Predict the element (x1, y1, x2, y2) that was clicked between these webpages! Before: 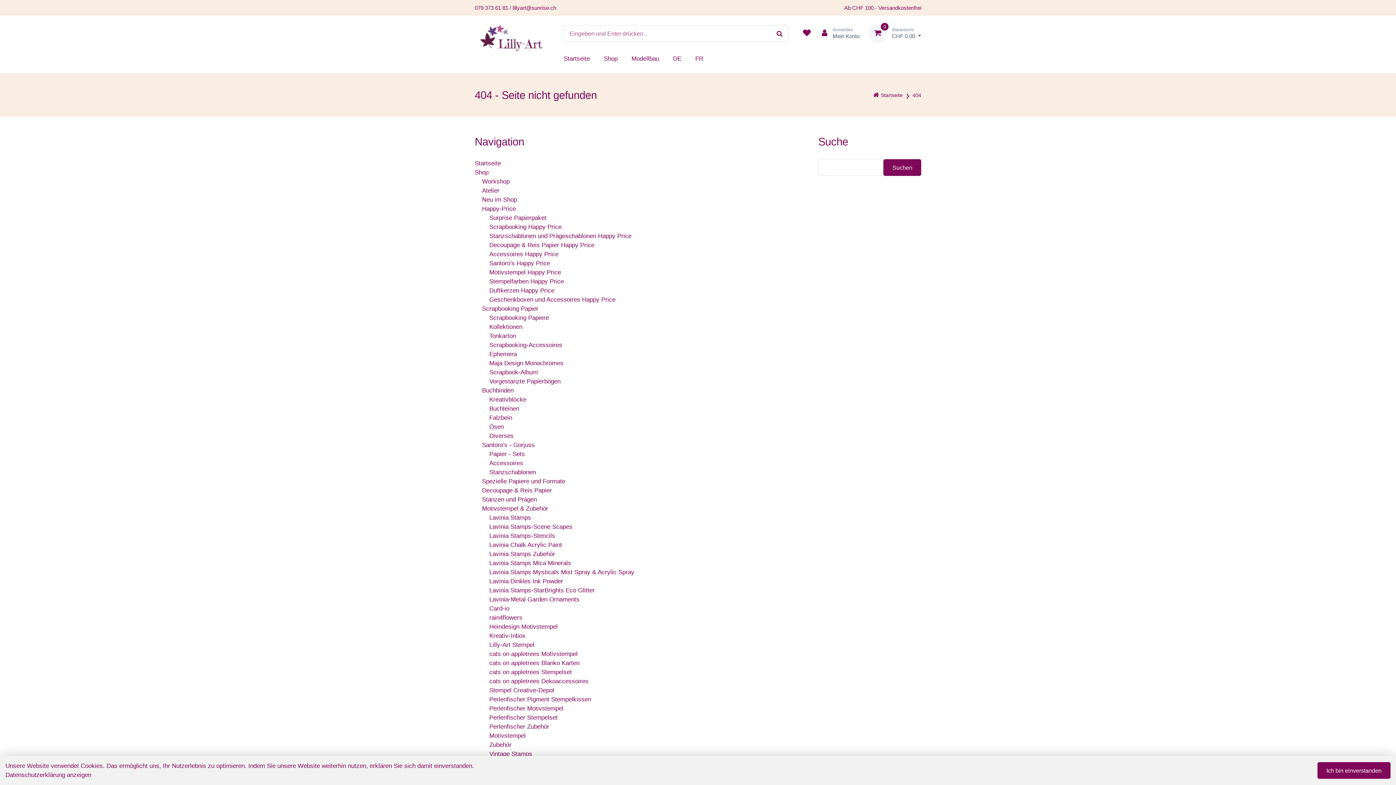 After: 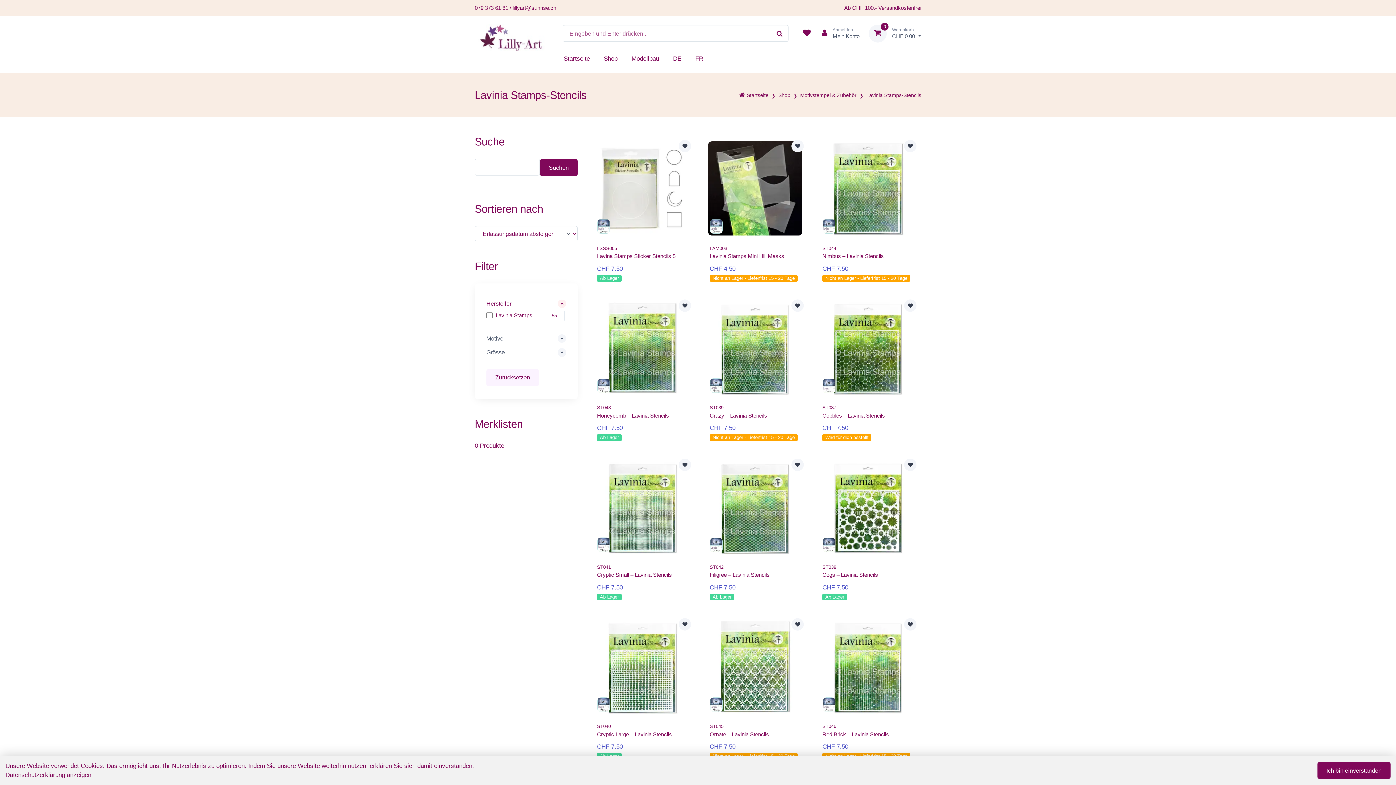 Action: bbox: (489, 532, 555, 539) label: Lavinia Stamps-Stencils